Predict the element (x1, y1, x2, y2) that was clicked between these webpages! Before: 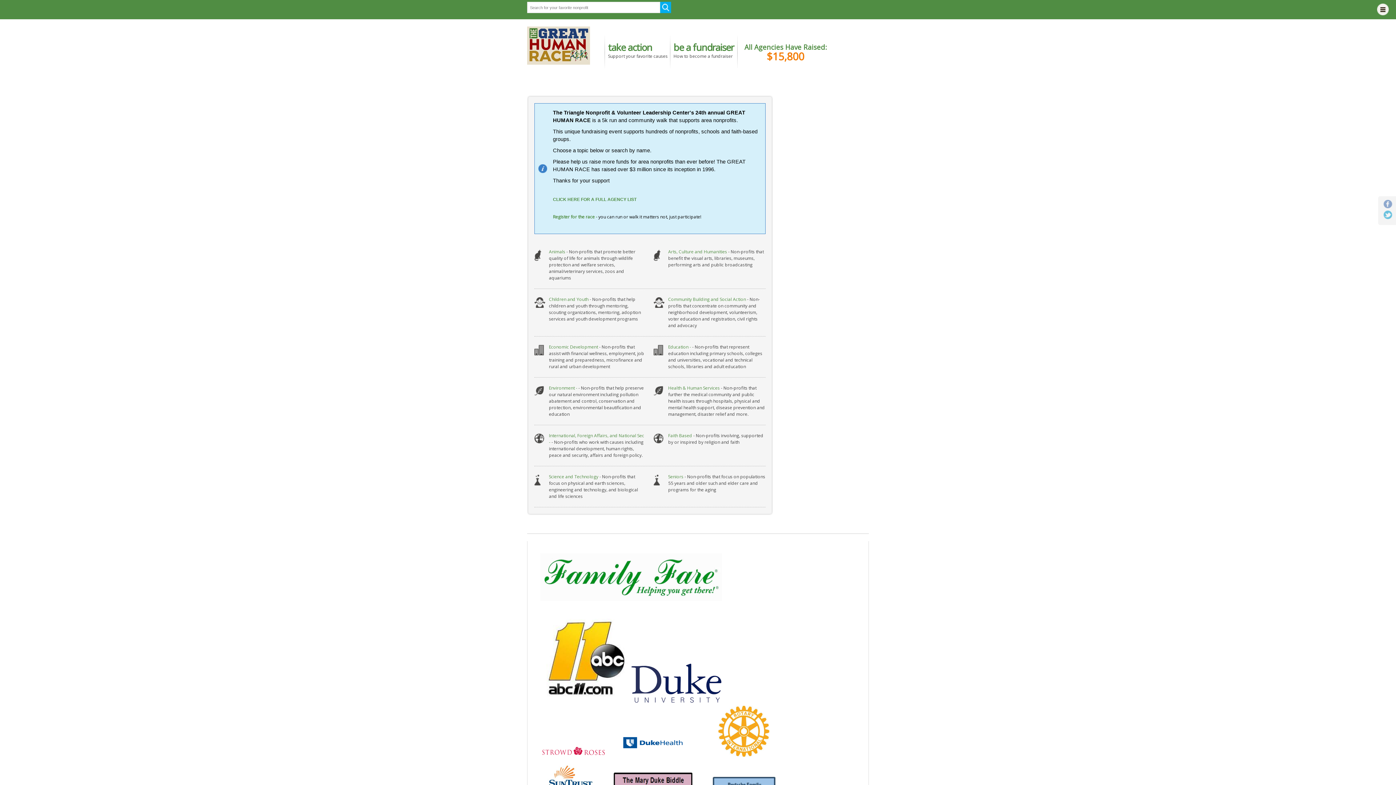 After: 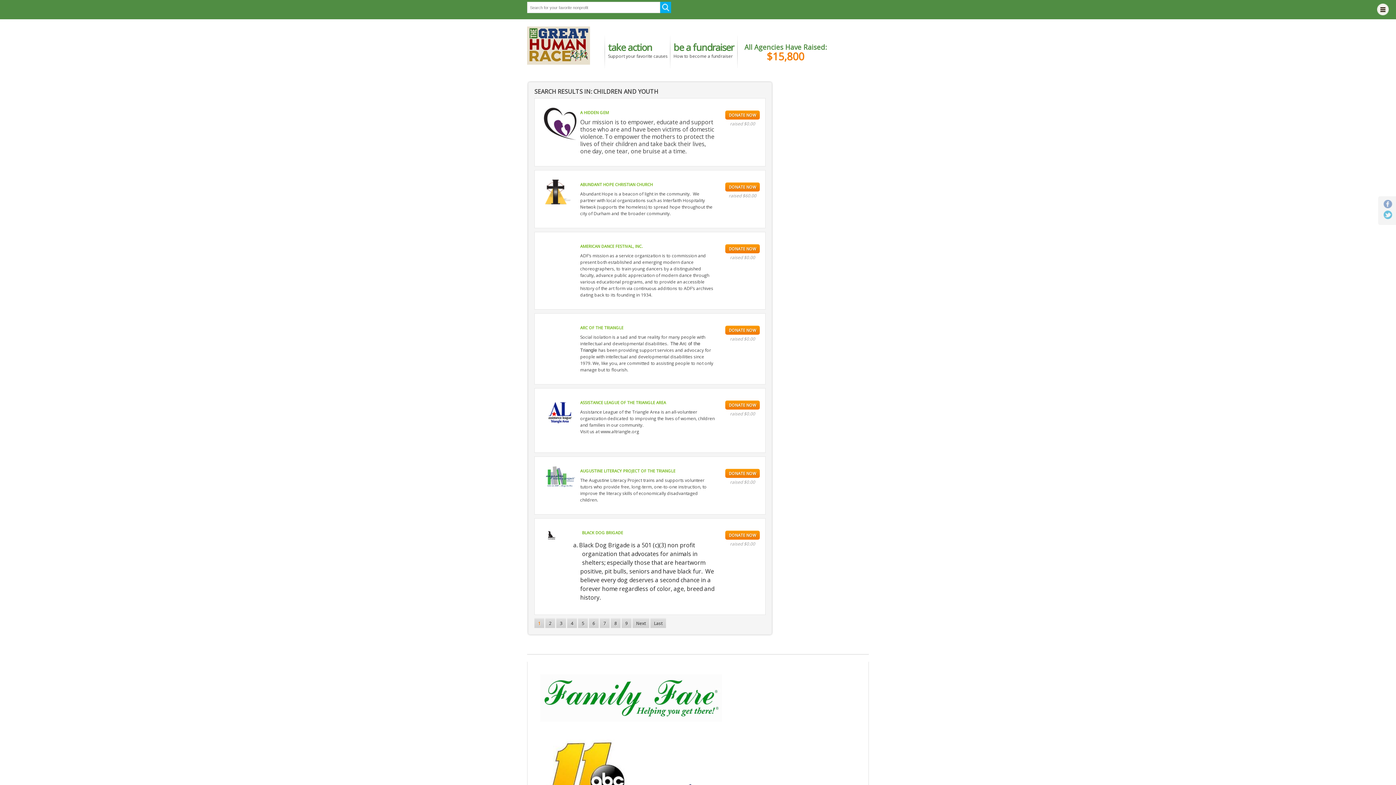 Action: bbox: (549, 296, 589, 302) label: Children and Youth 